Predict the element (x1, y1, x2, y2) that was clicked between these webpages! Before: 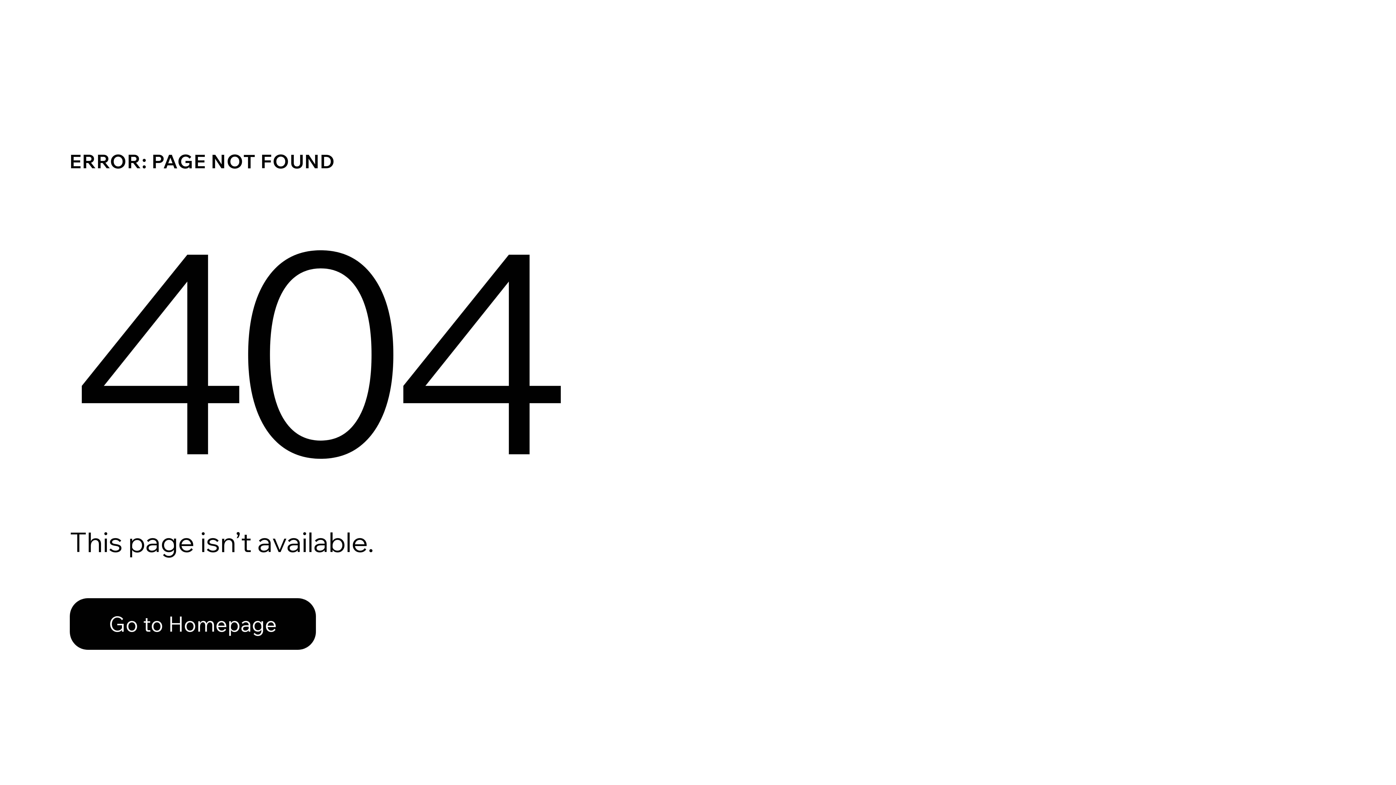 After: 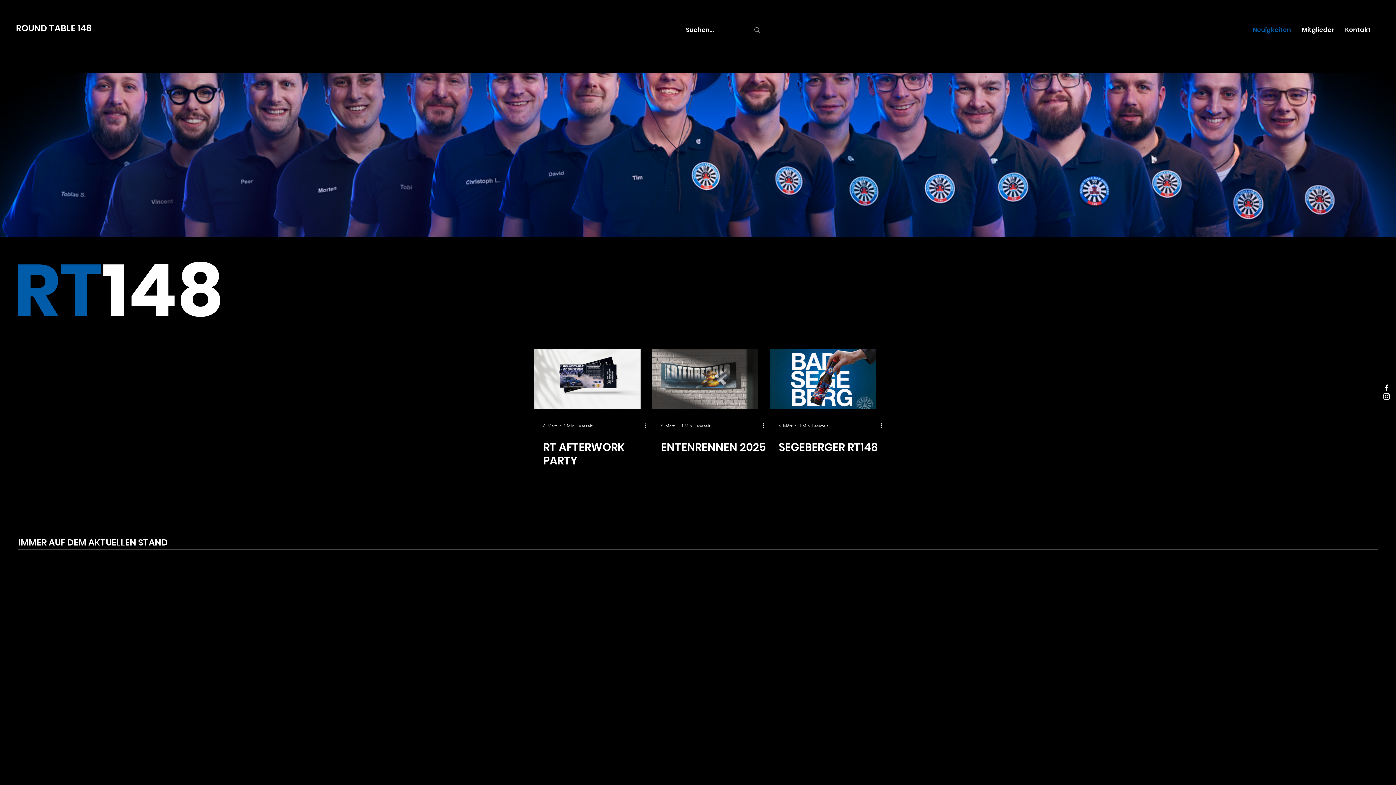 Action: label: Go to Homepage bbox: (69, 582, 768, 659)